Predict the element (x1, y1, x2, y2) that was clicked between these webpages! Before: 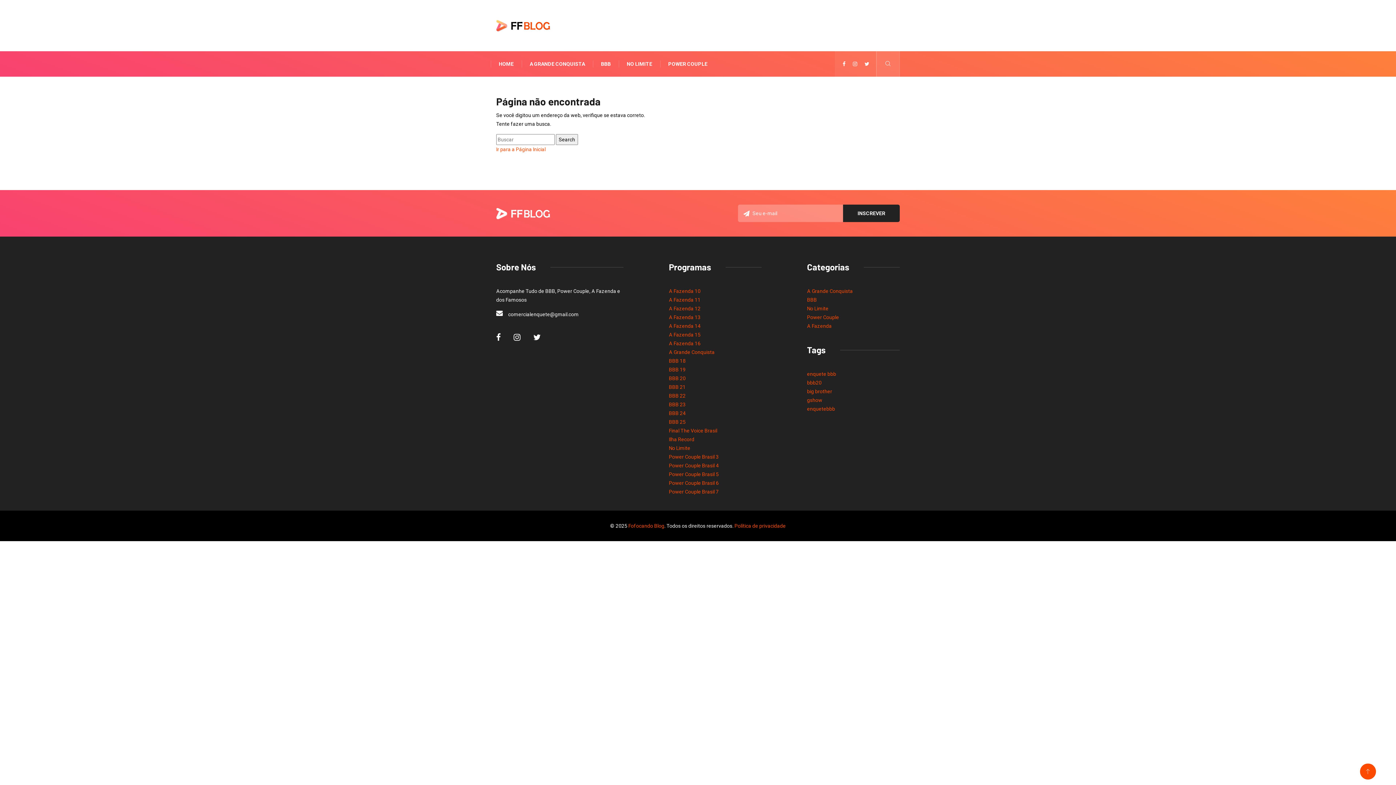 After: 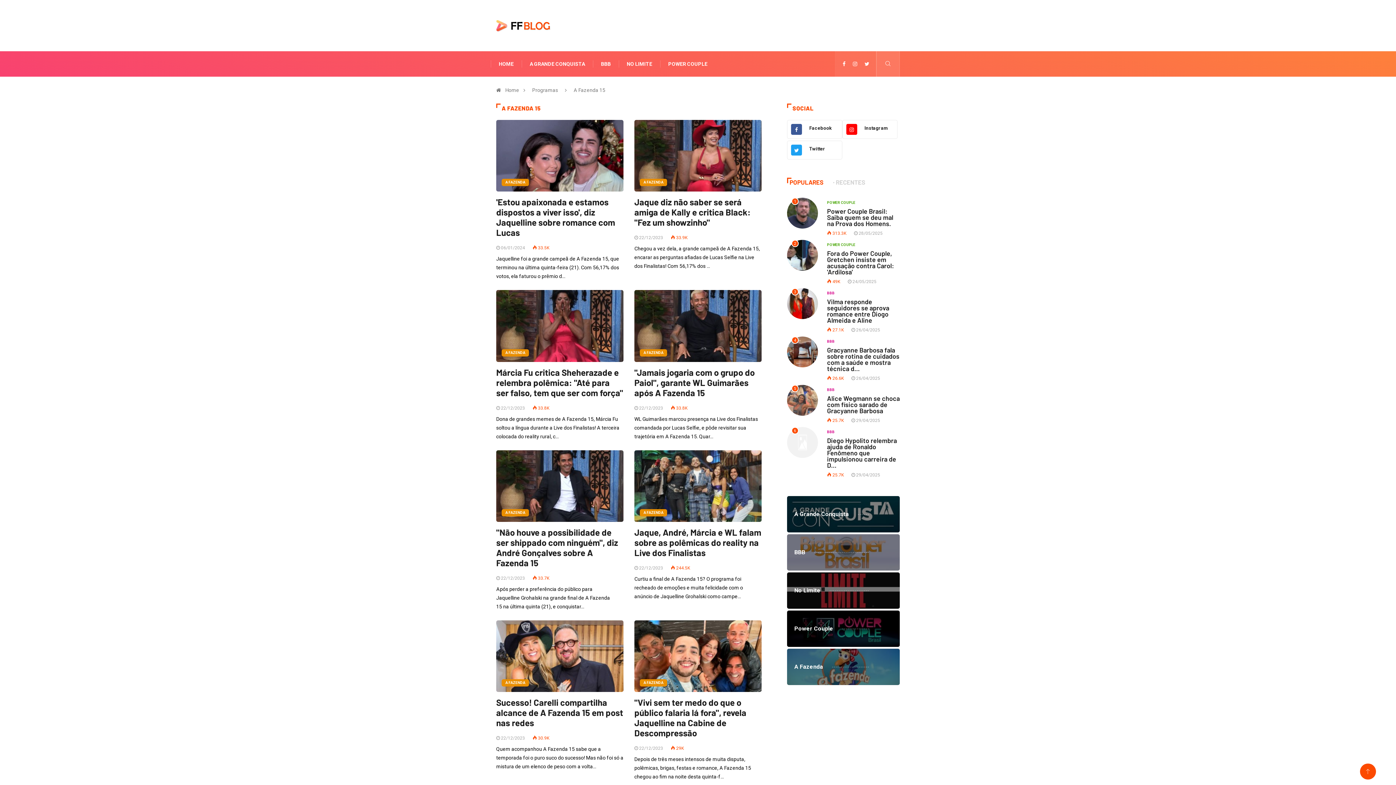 Action: label: A Fazenda 15 bbox: (669, 332, 700, 337)